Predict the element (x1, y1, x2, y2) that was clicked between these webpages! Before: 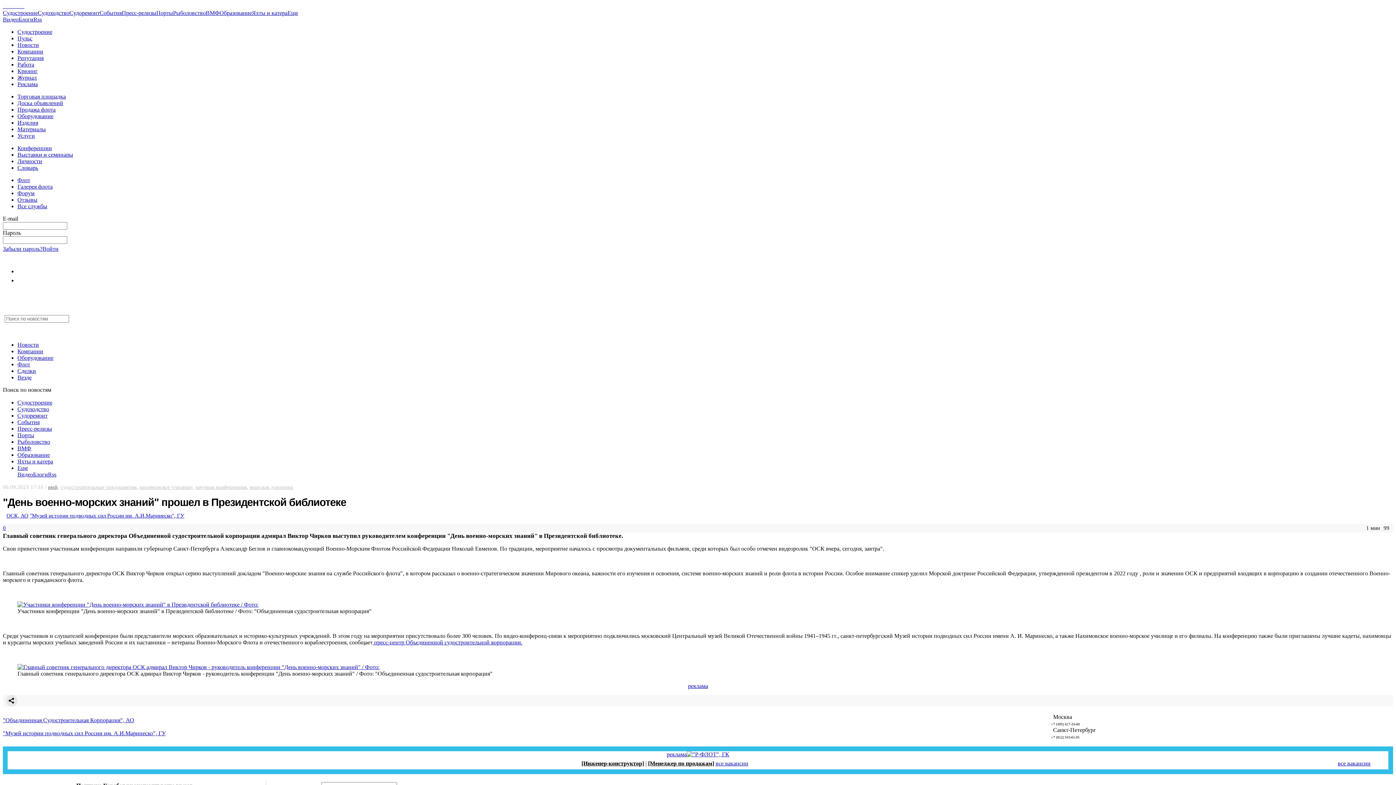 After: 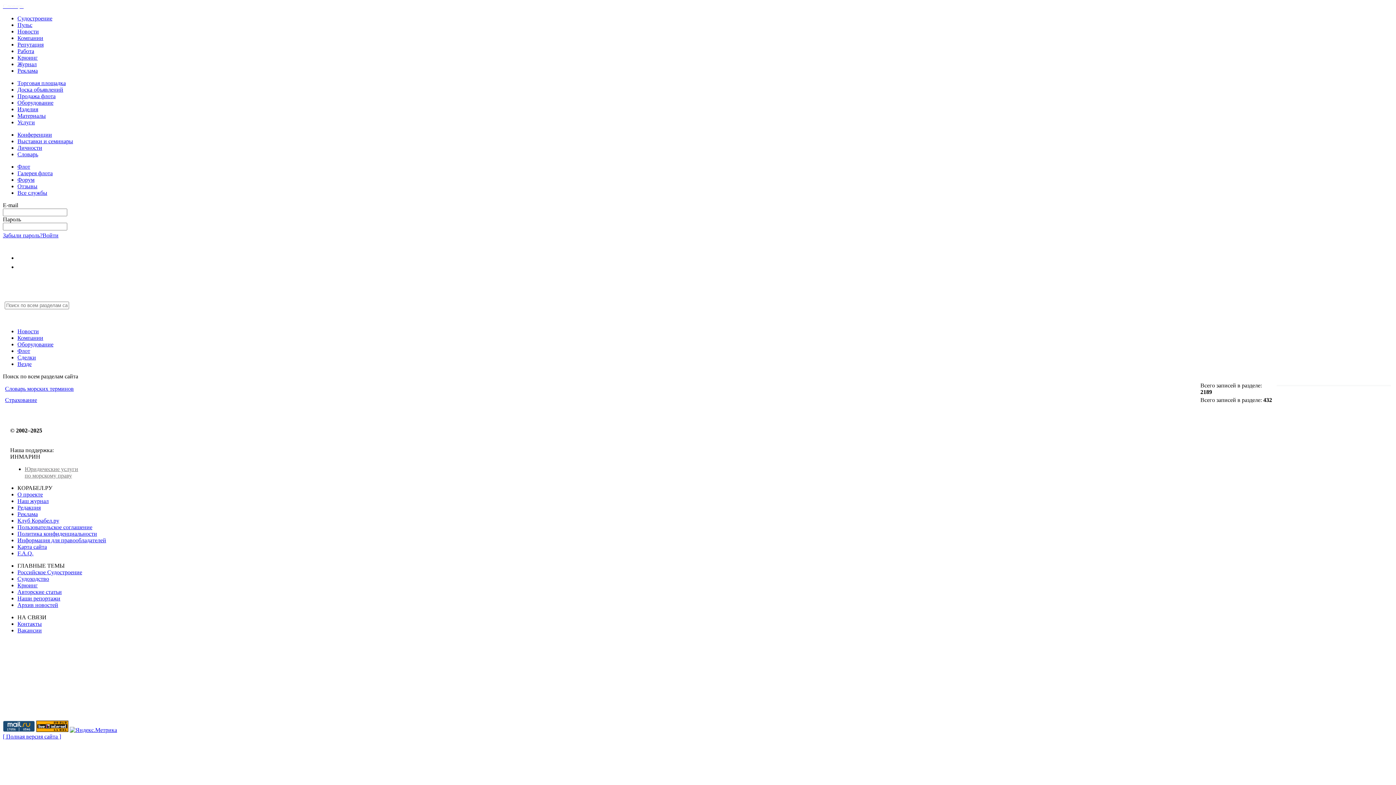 Action: label: Словарь bbox: (17, 164, 38, 170)